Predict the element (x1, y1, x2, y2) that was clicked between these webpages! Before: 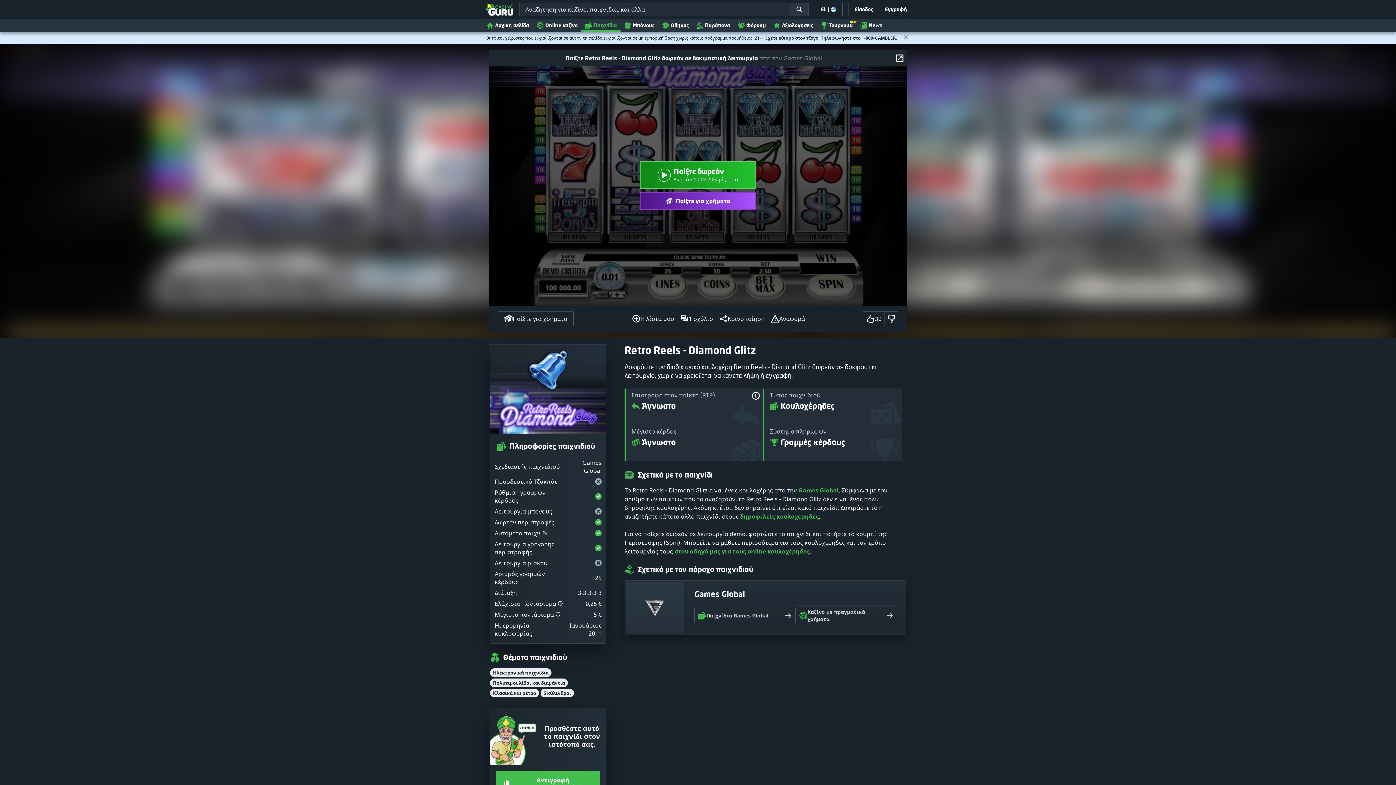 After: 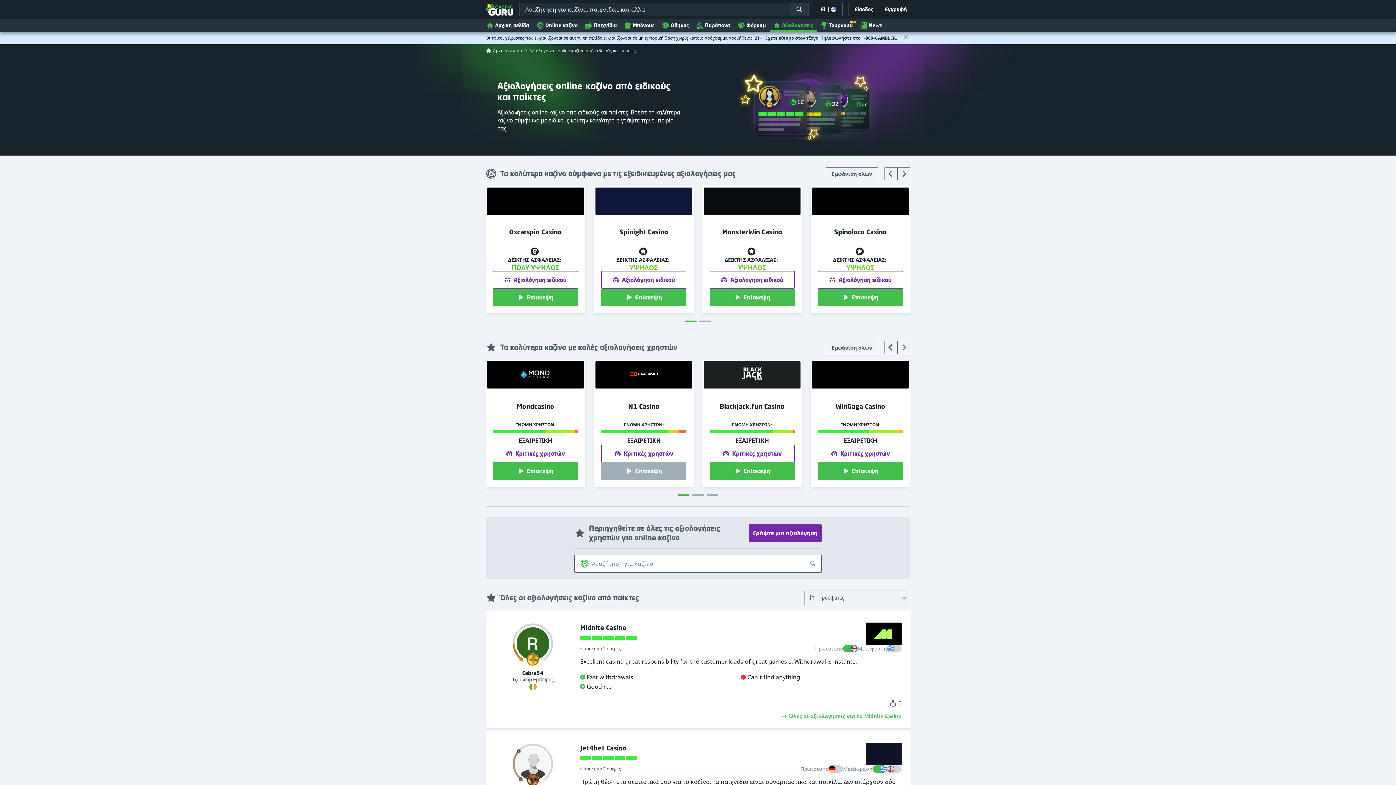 Action: label: Αξιολογήσεις bbox: (769, 18, 817, 31)